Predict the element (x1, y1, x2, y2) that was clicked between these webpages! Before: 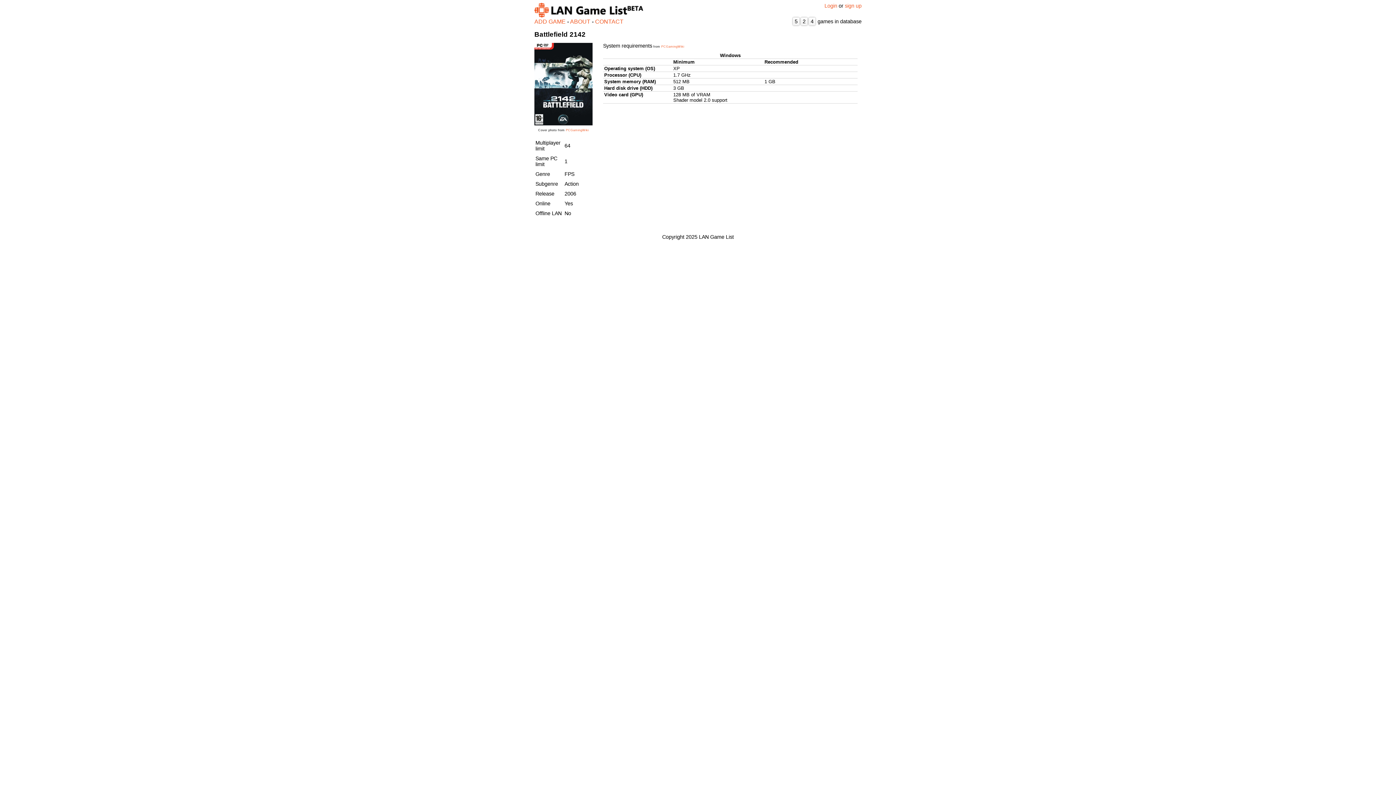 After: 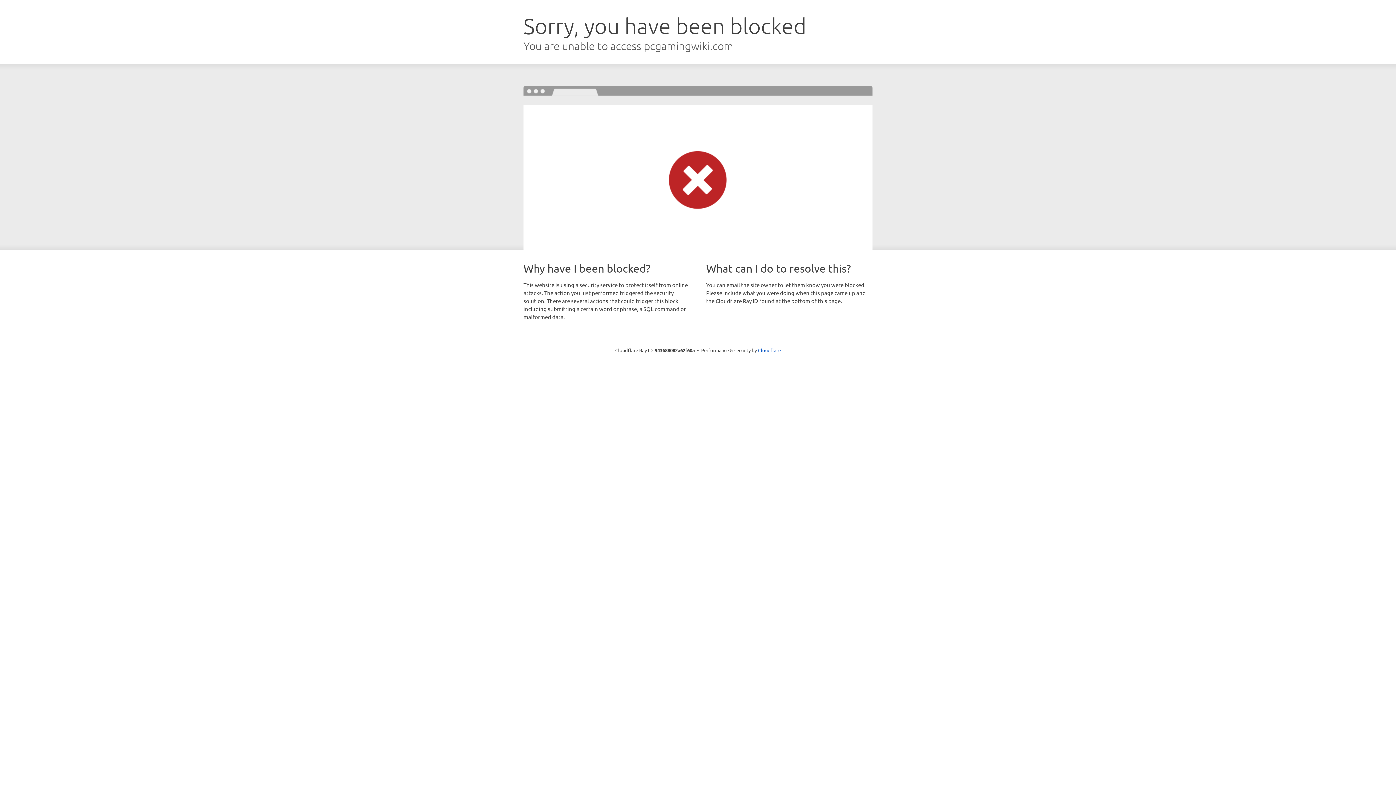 Action: label: PCGamingWiki bbox: (661, 44, 684, 48)